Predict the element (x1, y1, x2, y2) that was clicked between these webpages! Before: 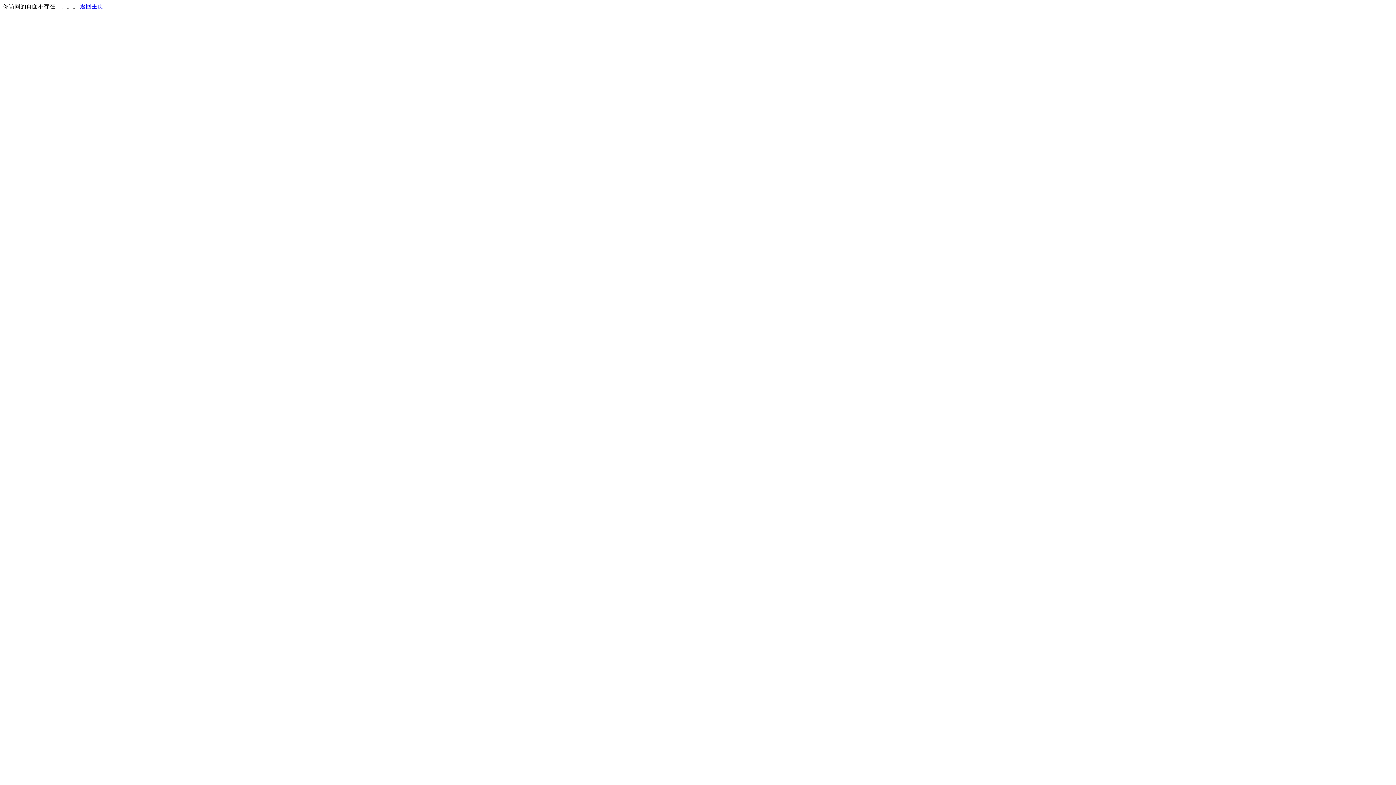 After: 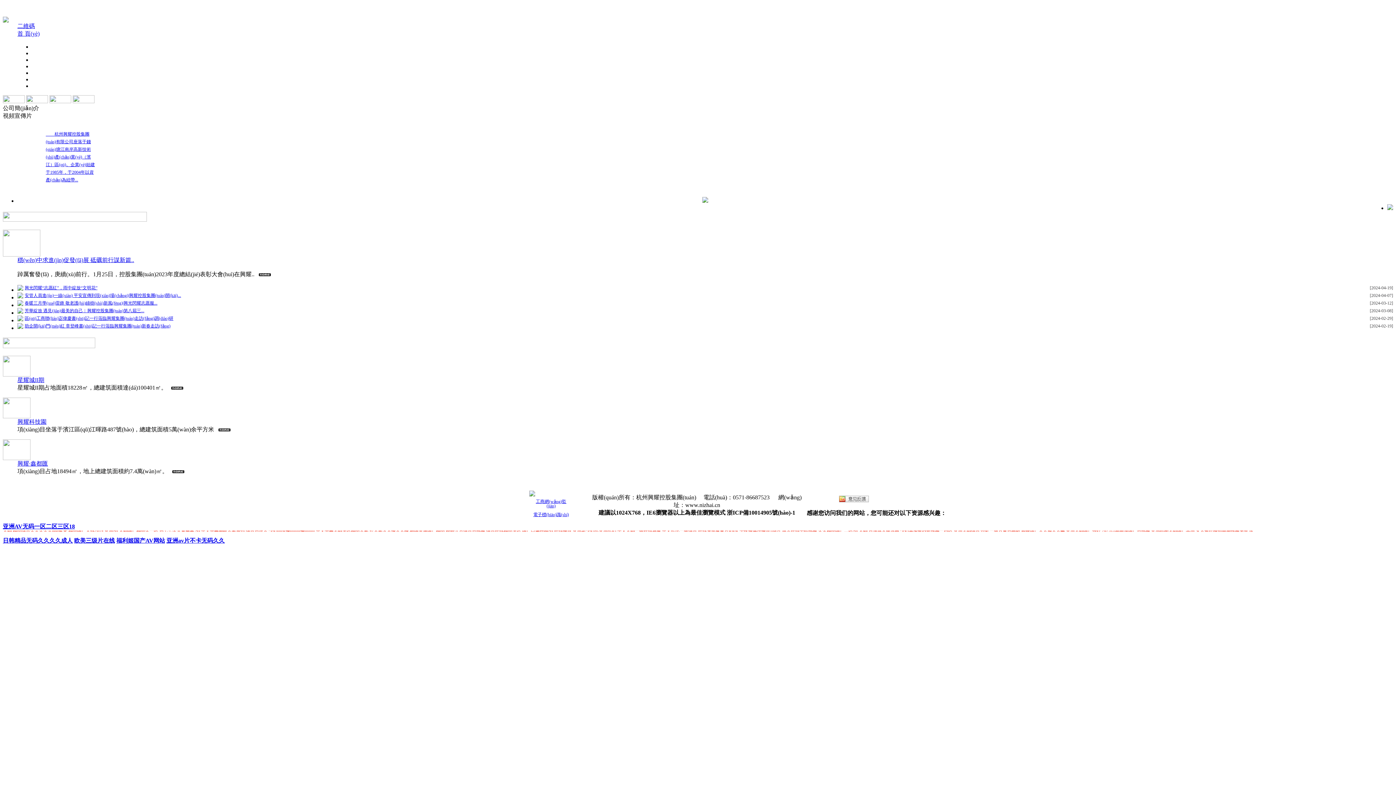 Action: bbox: (80, 3, 103, 9) label: 返回主页